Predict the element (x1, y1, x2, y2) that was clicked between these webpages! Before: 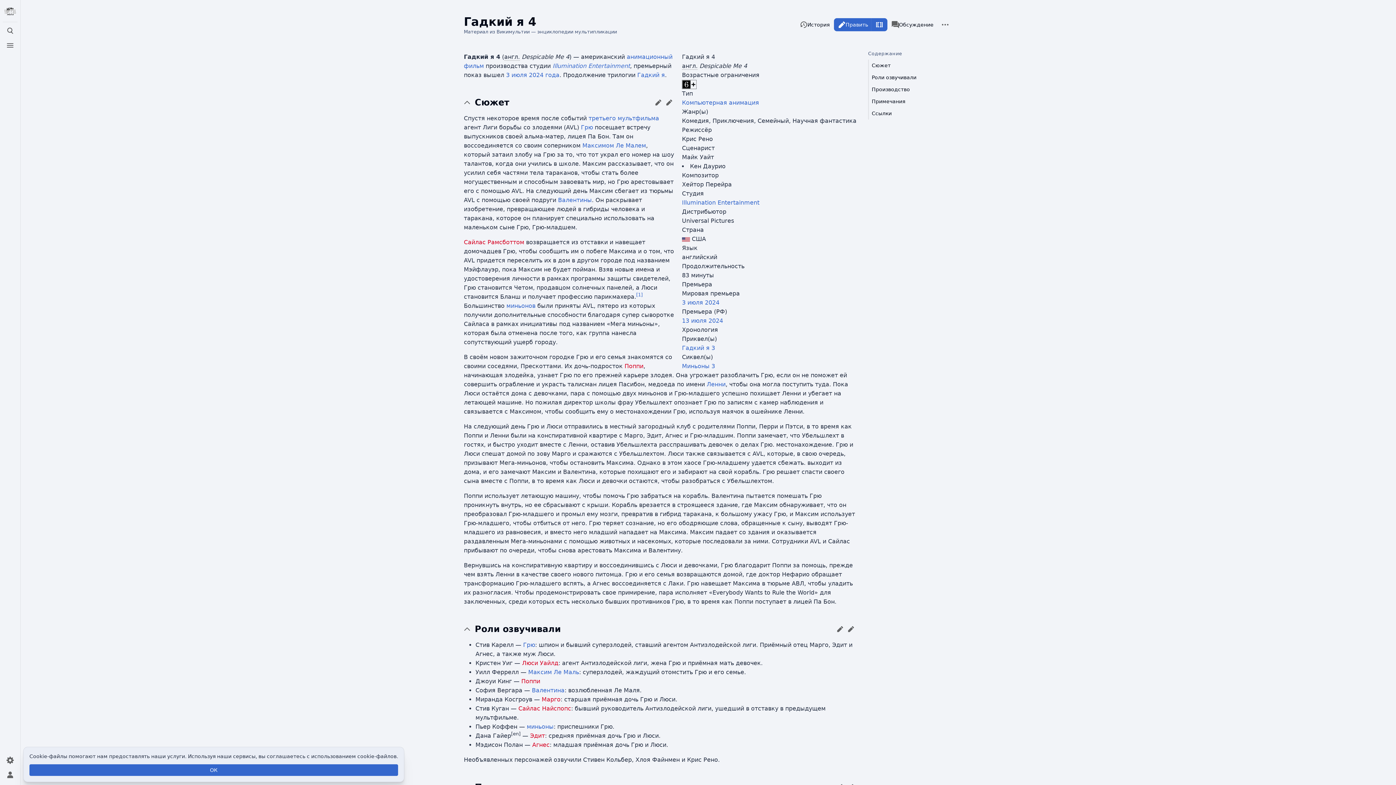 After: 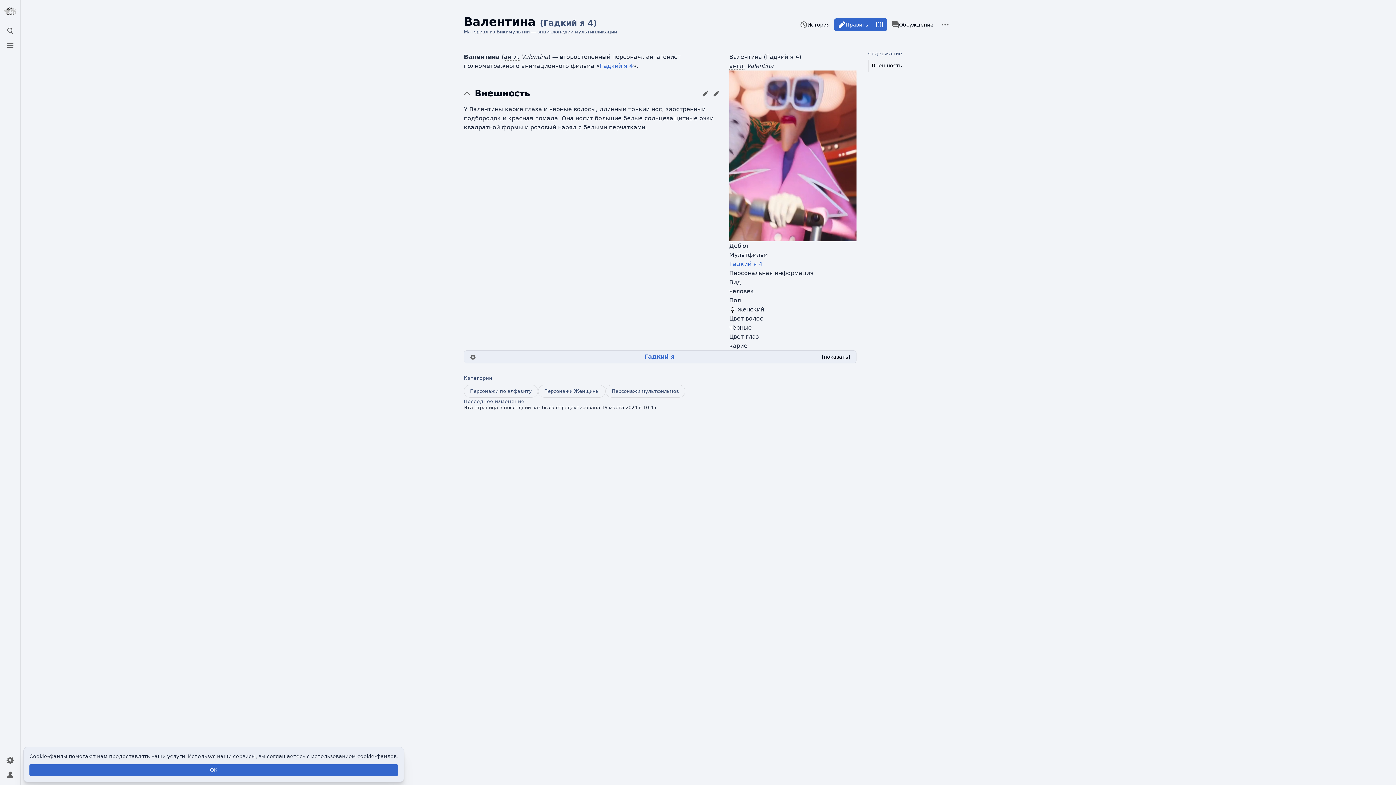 Action: bbox: (558, 196, 592, 203) label: Валентины